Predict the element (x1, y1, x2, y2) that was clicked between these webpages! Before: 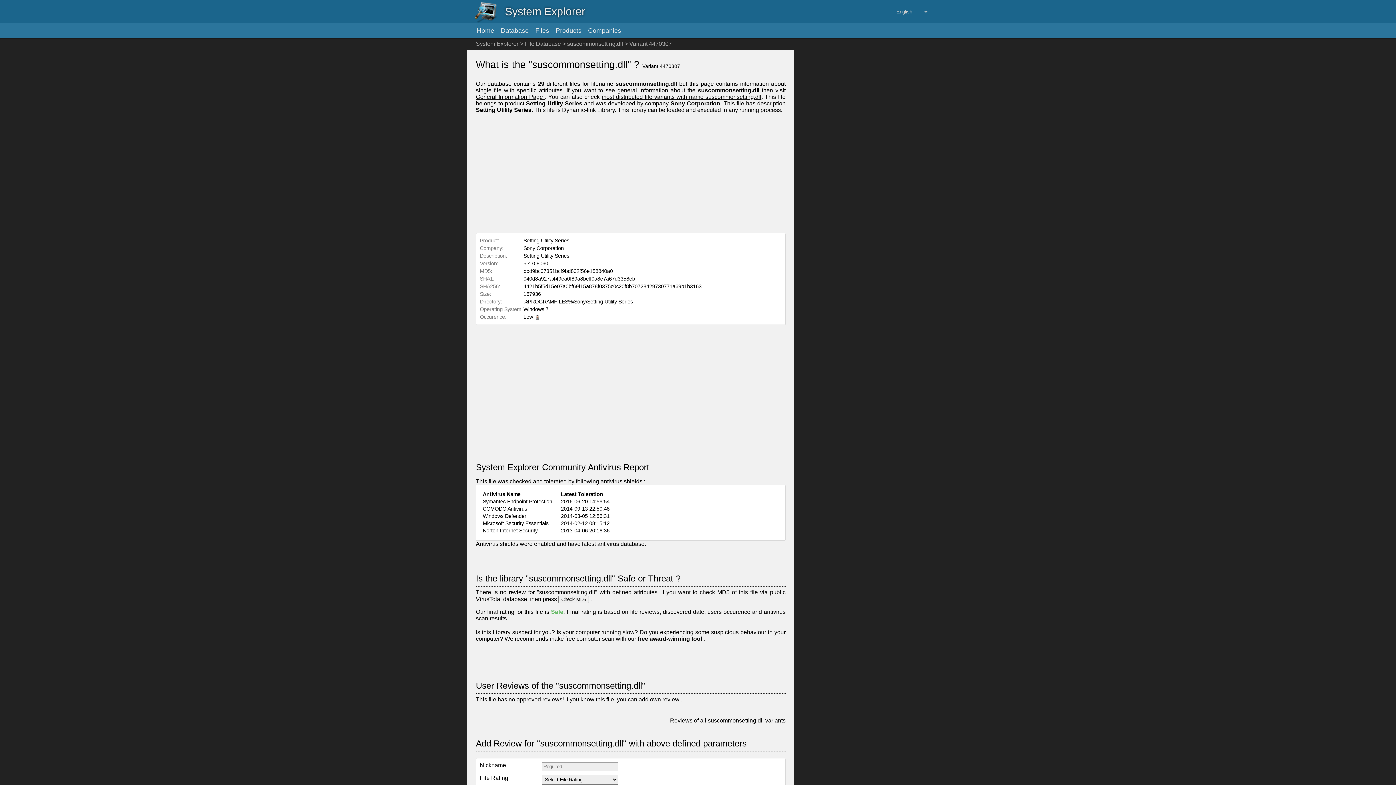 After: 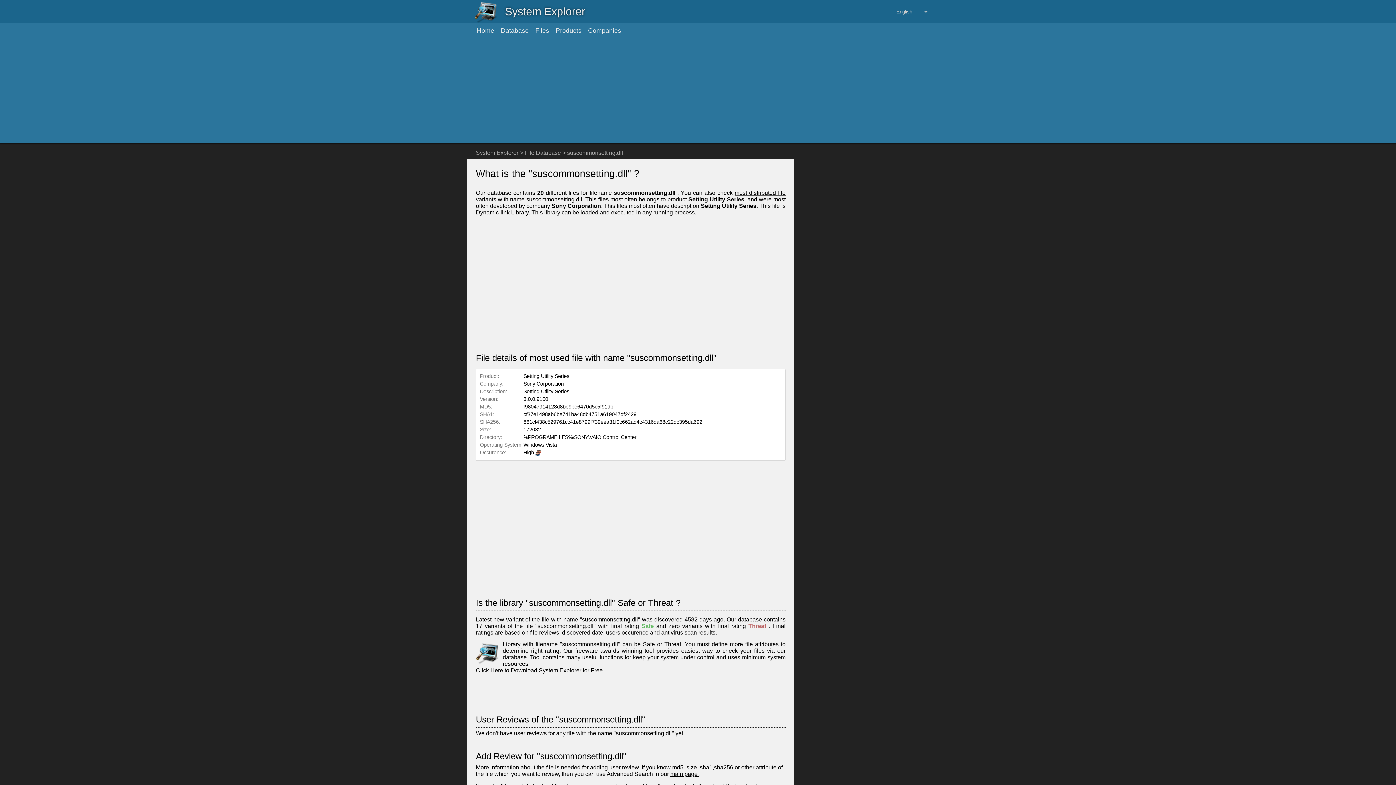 Action: label: Reviews of all suscommonsetting.dll variants bbox: (670, 717, 785, 724)